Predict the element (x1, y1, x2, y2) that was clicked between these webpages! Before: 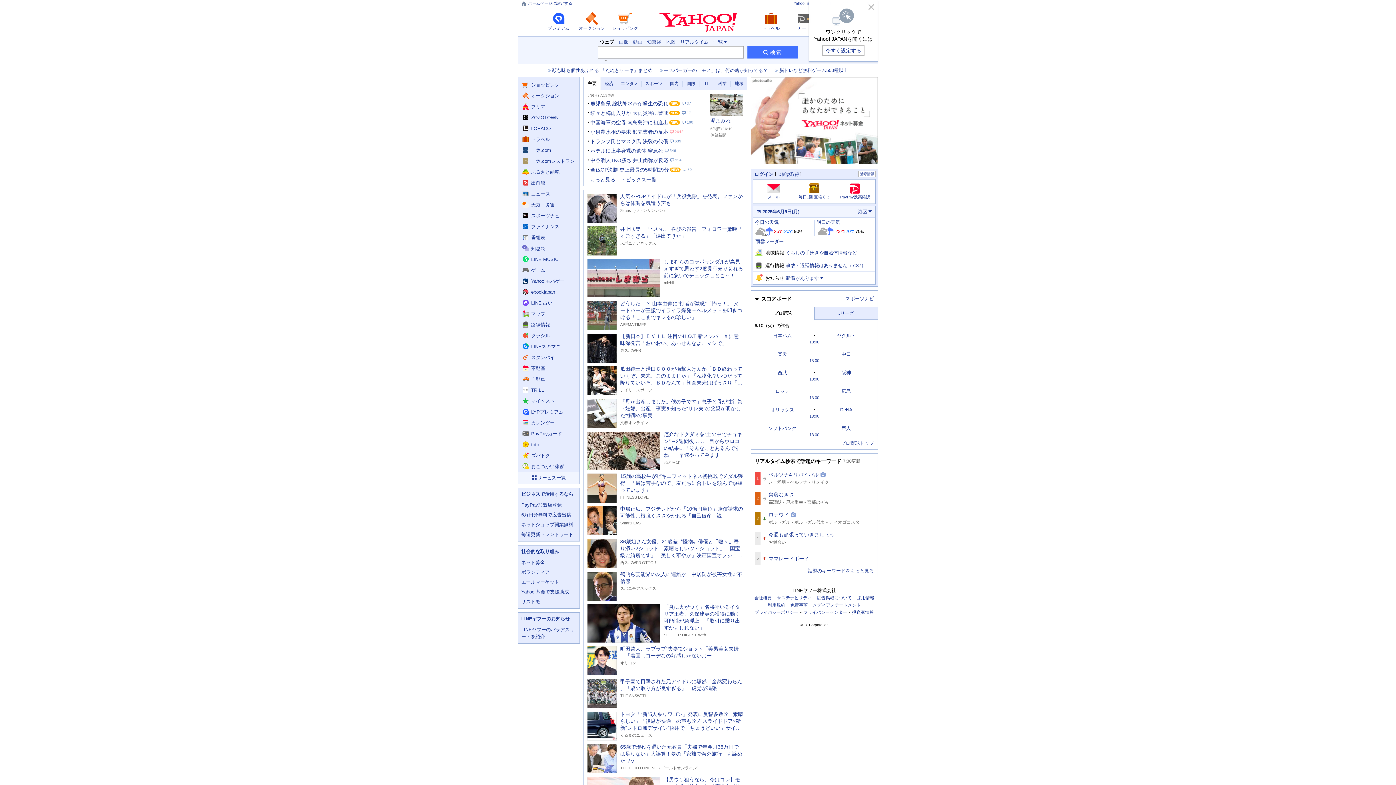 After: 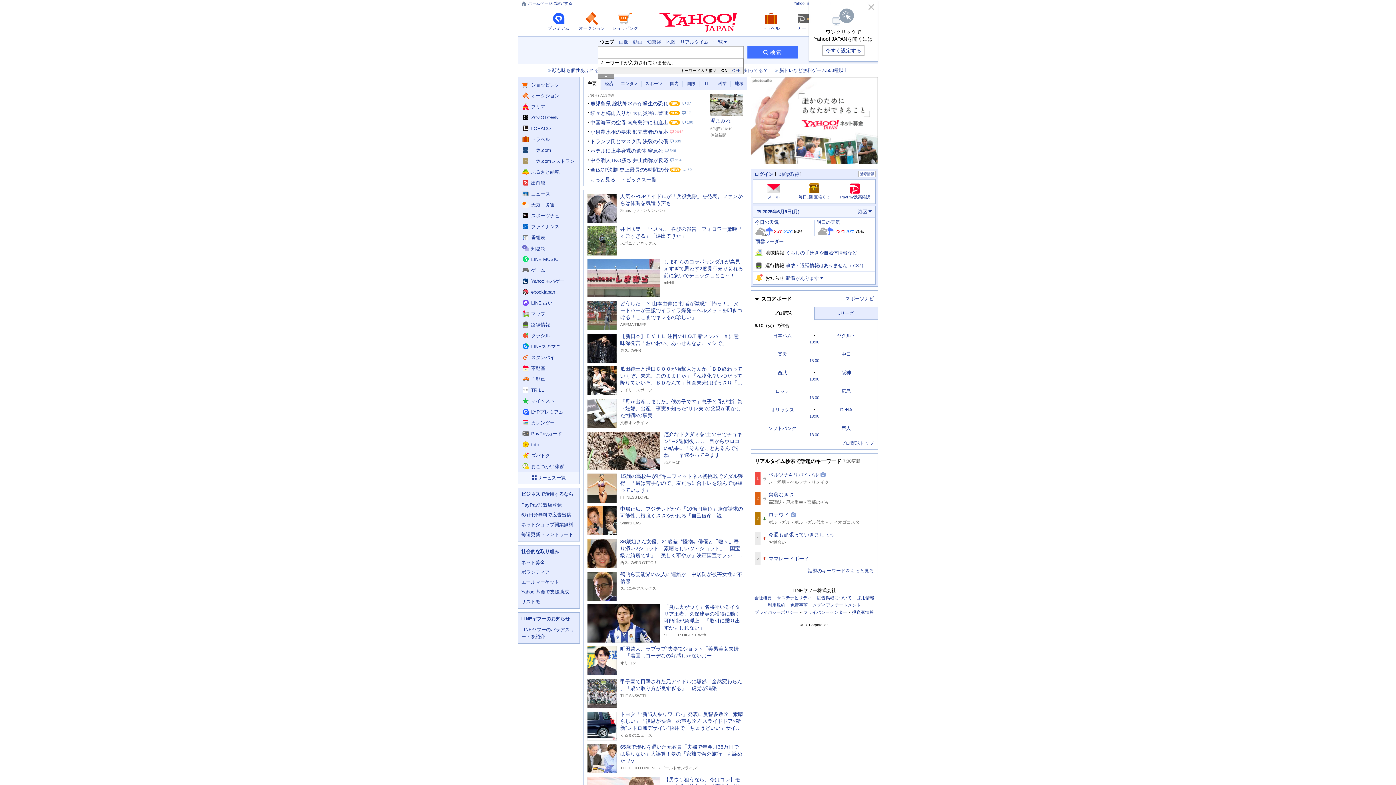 Action: bbox: (598, 58, 613, 62) label: キーワード入力補助を開く